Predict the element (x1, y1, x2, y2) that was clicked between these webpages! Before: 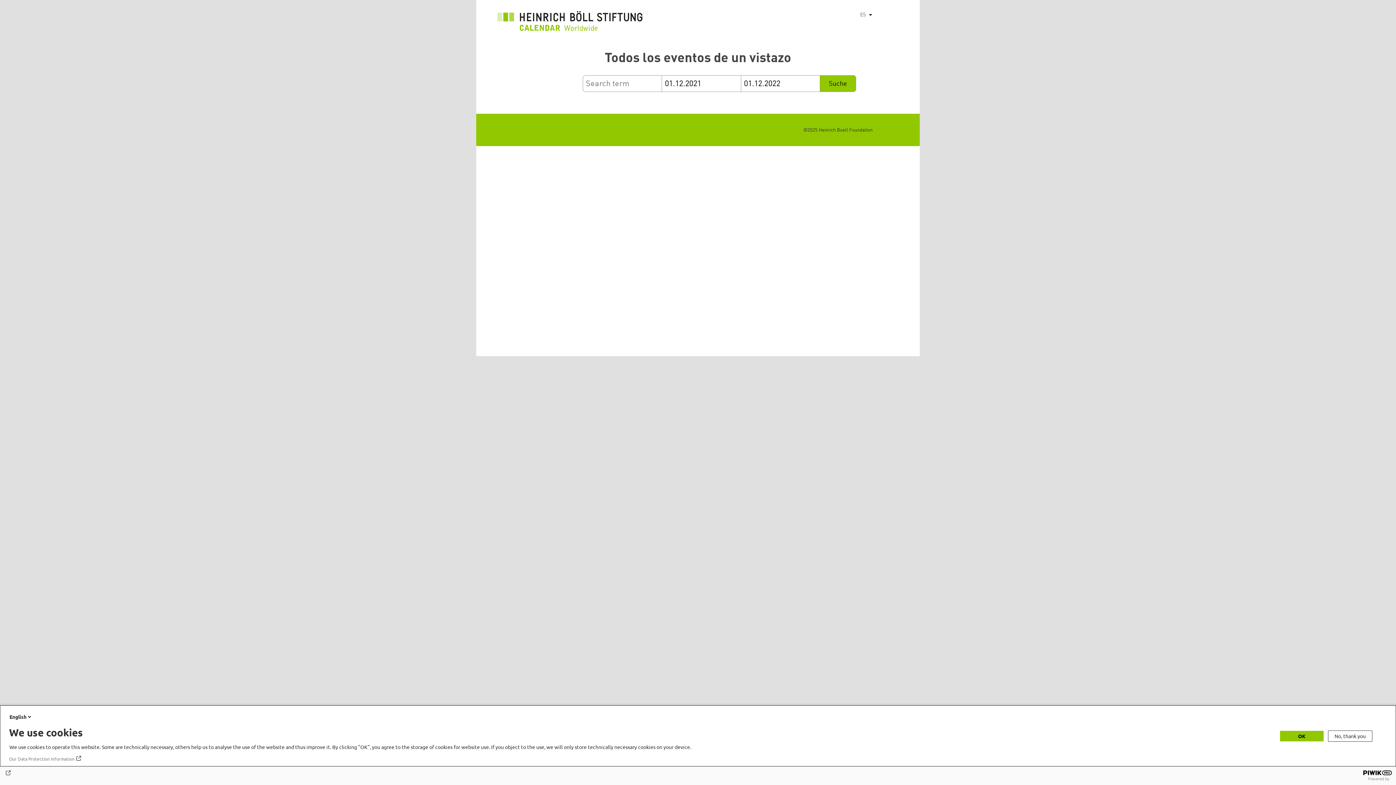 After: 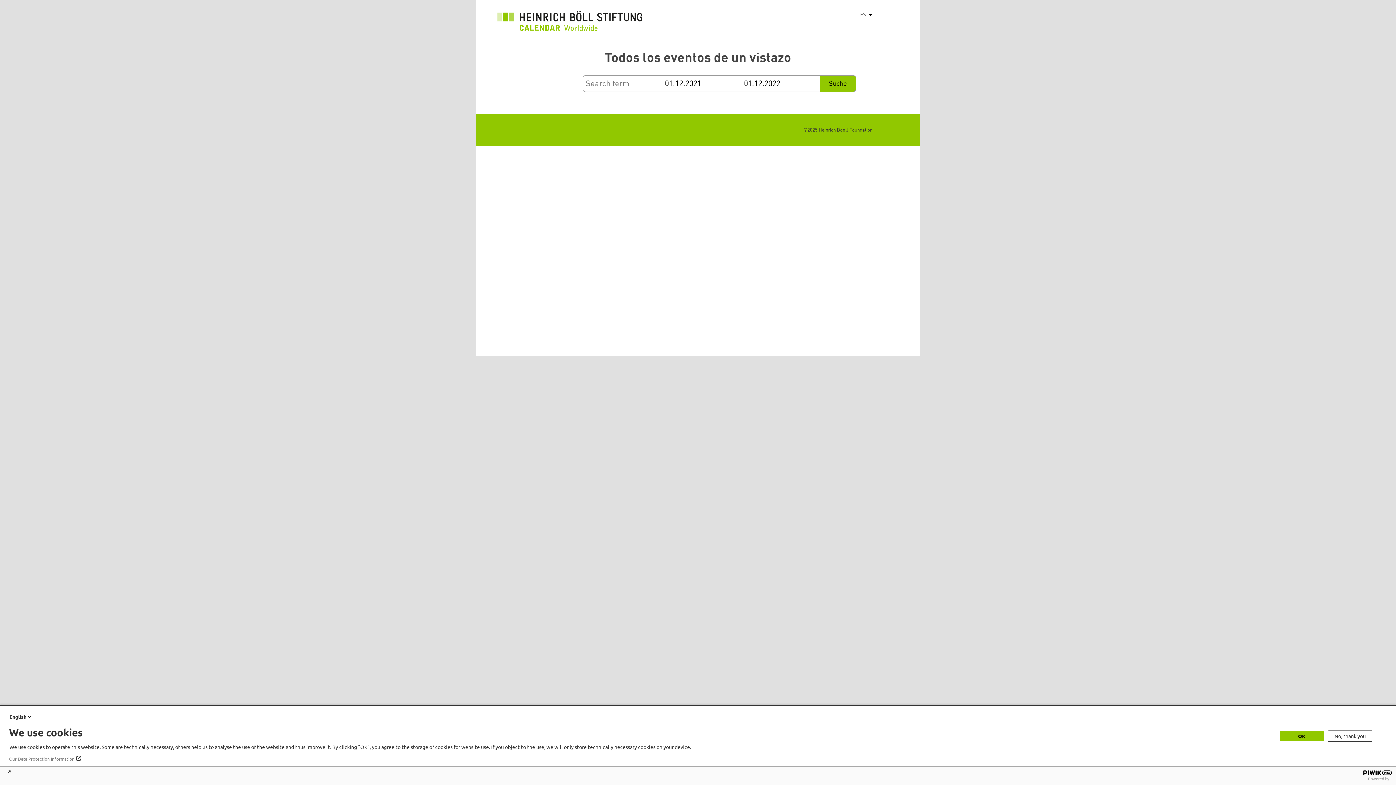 Action: bbox: (9, 756, 82, 762) label: Our Data Protection Information